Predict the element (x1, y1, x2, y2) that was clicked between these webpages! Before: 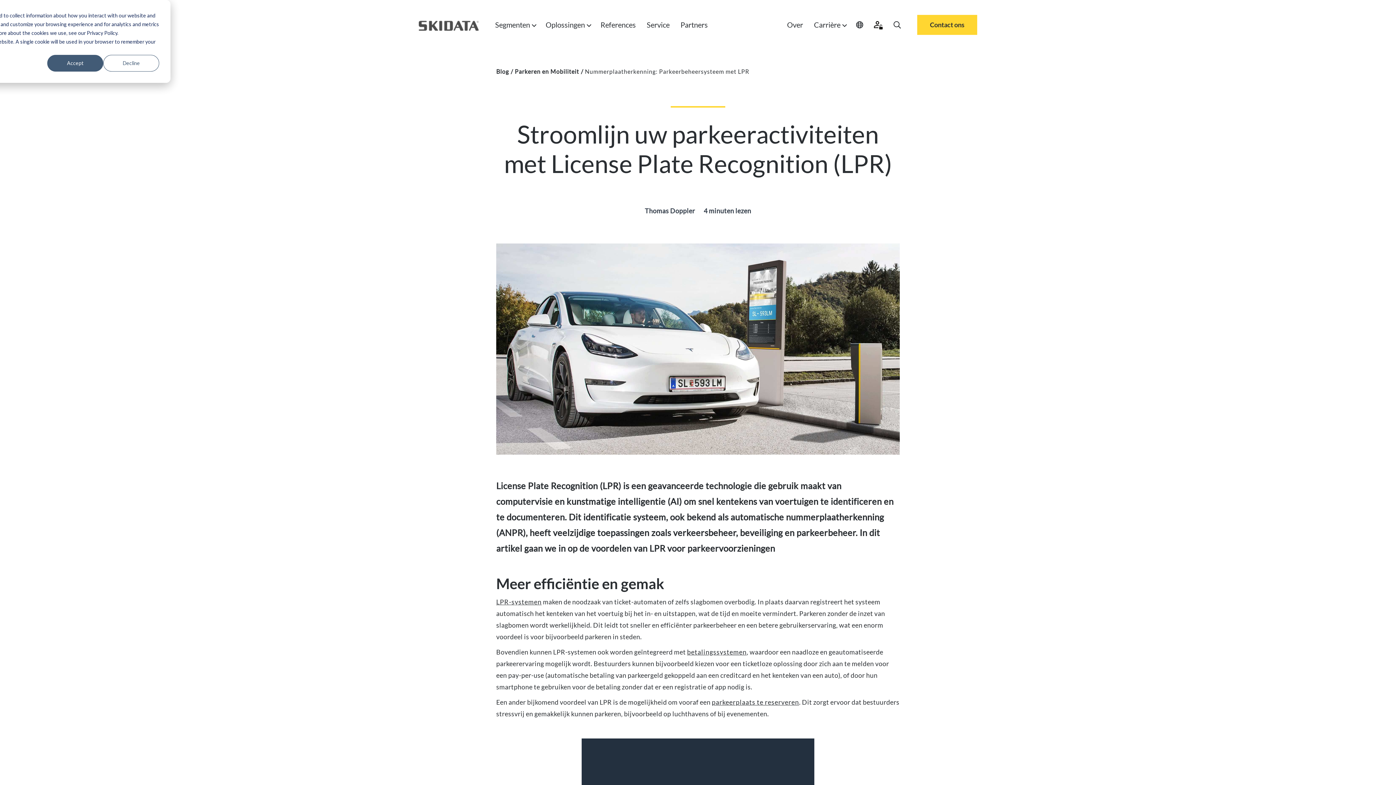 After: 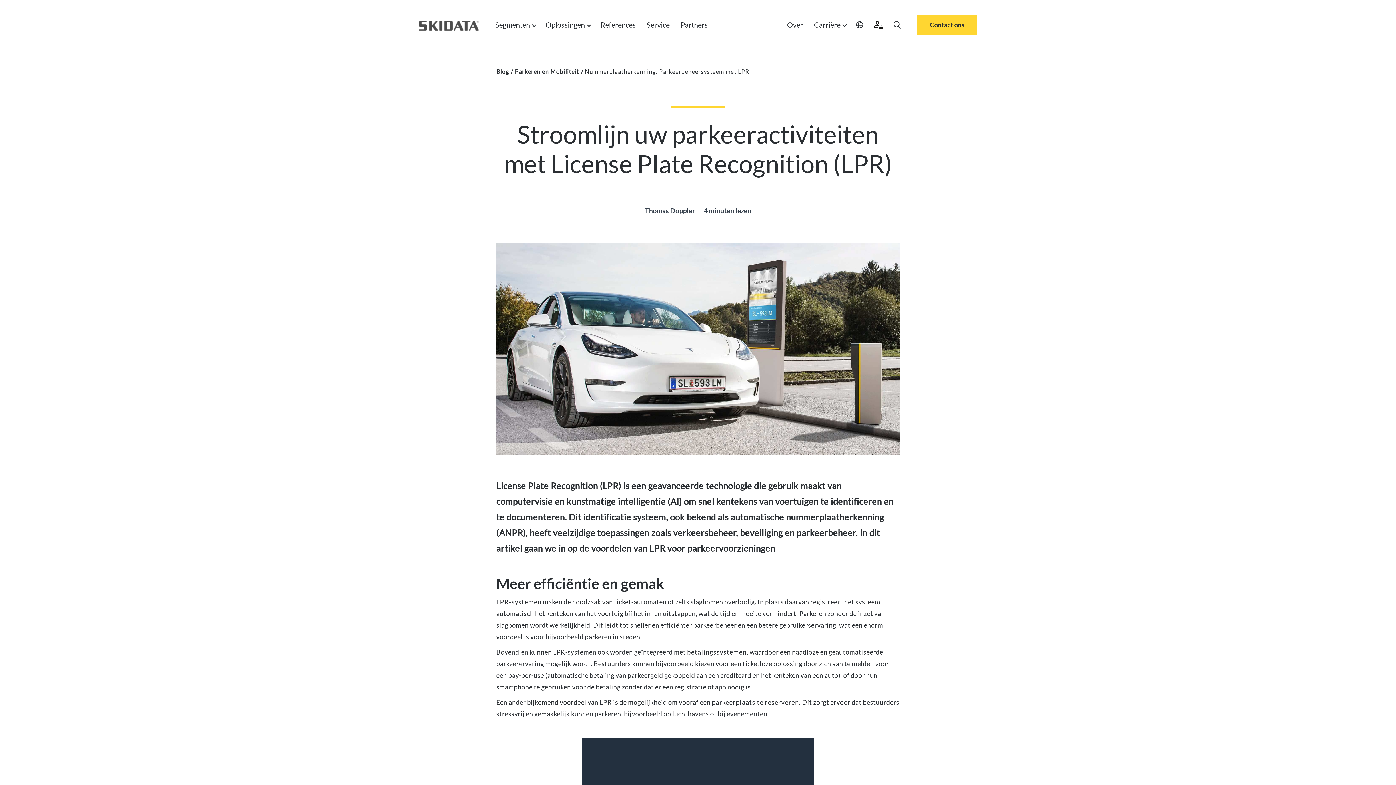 Action: bbox: (47, 54, 103, 71) label: Accept